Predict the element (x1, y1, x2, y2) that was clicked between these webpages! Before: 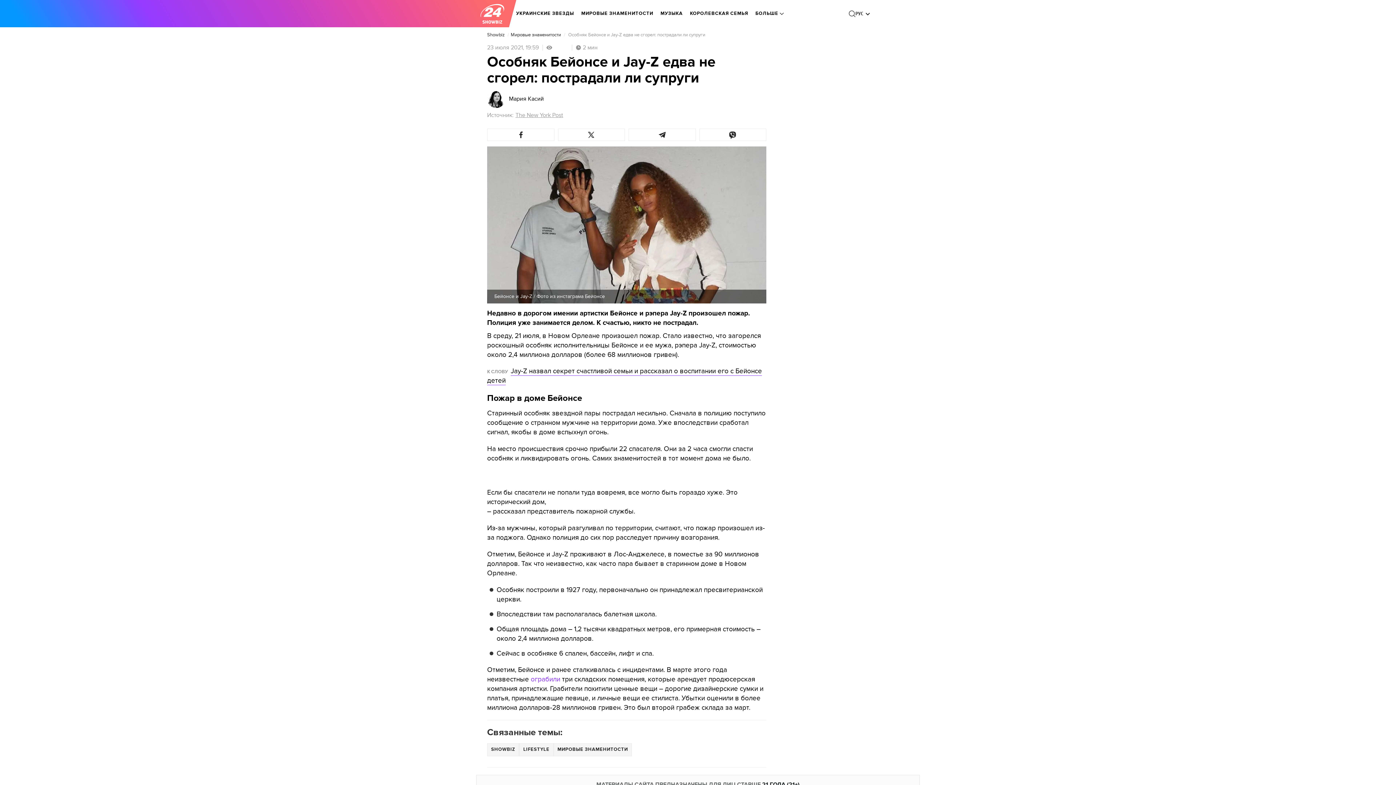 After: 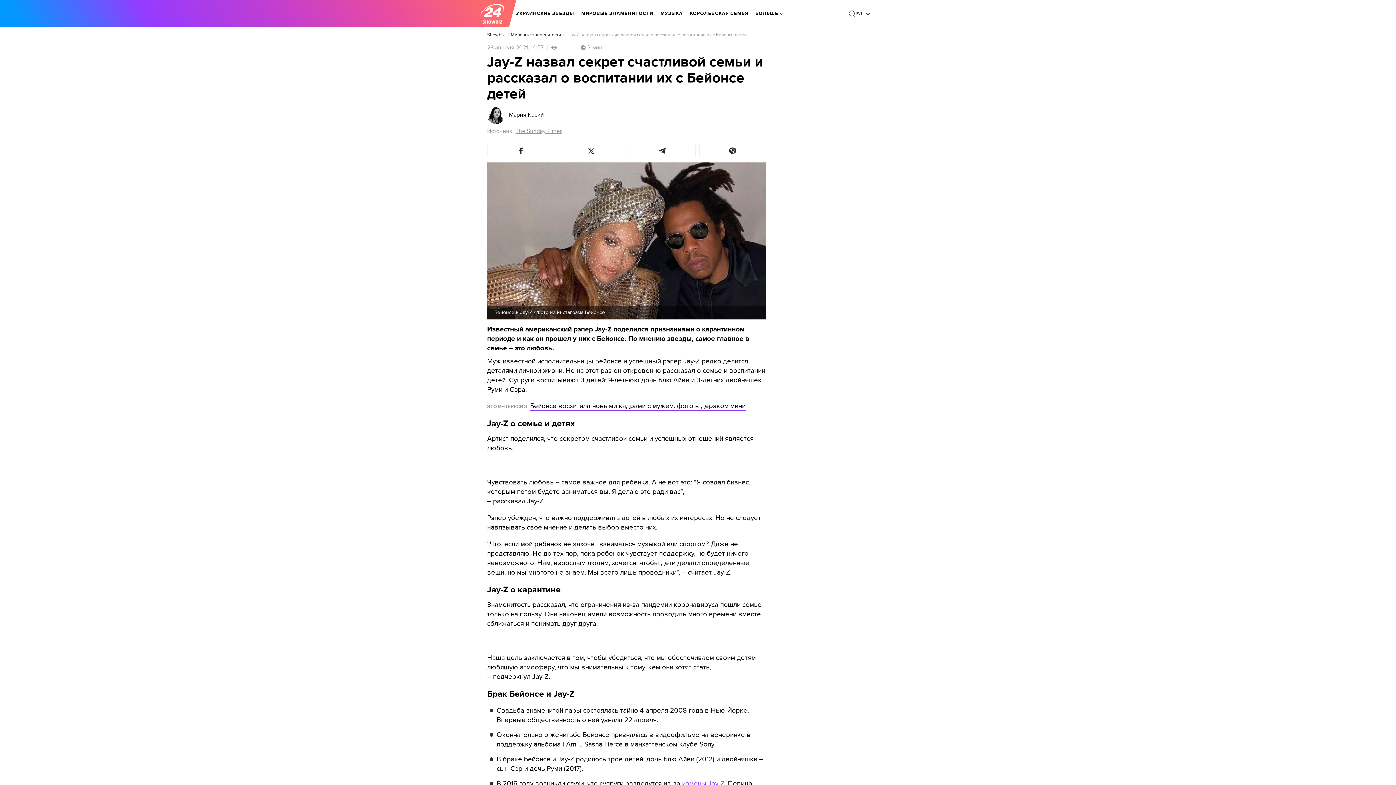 Action: label: Jay-Z назвал секрет счастливой семьи и рассказал о воспитании его с Бейонсе детей bbox: (487, 367, 762, 385)